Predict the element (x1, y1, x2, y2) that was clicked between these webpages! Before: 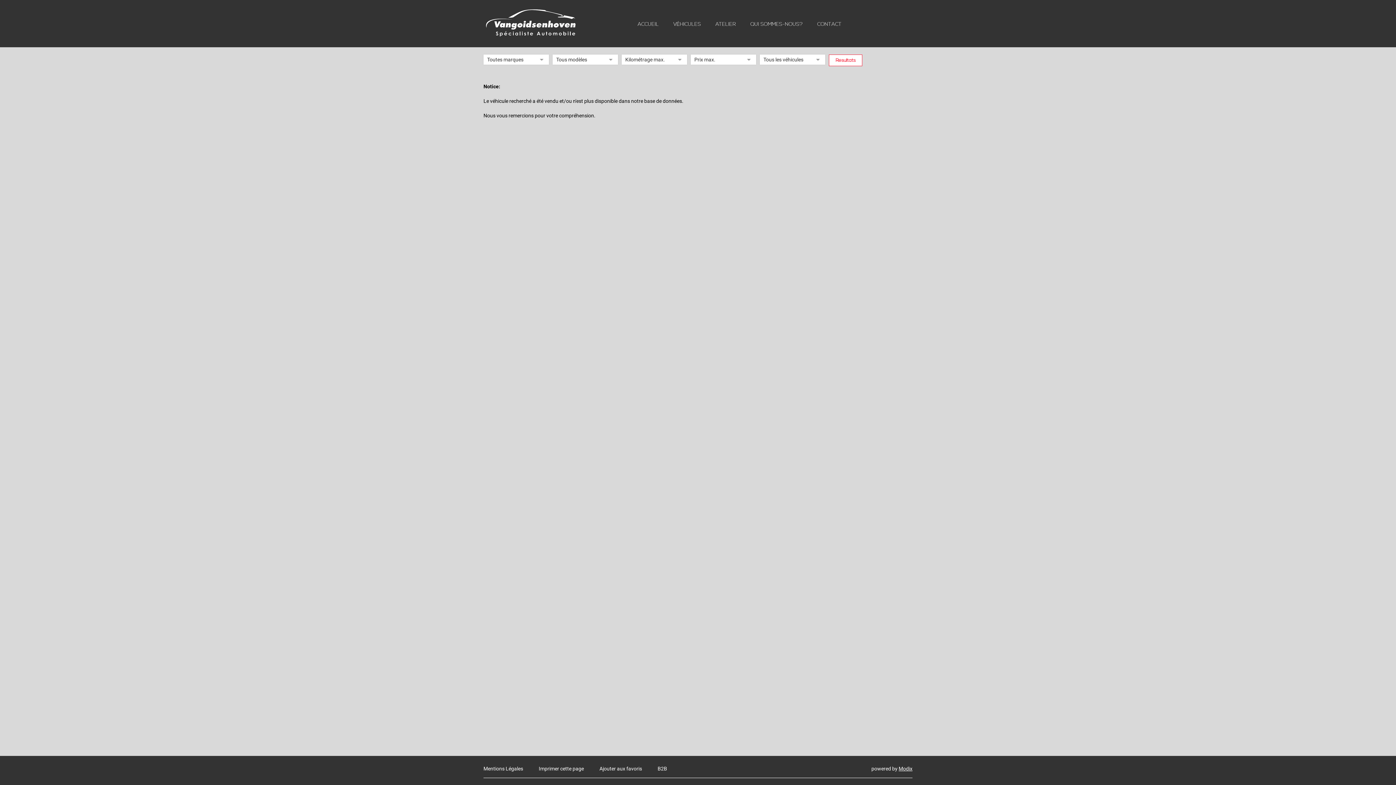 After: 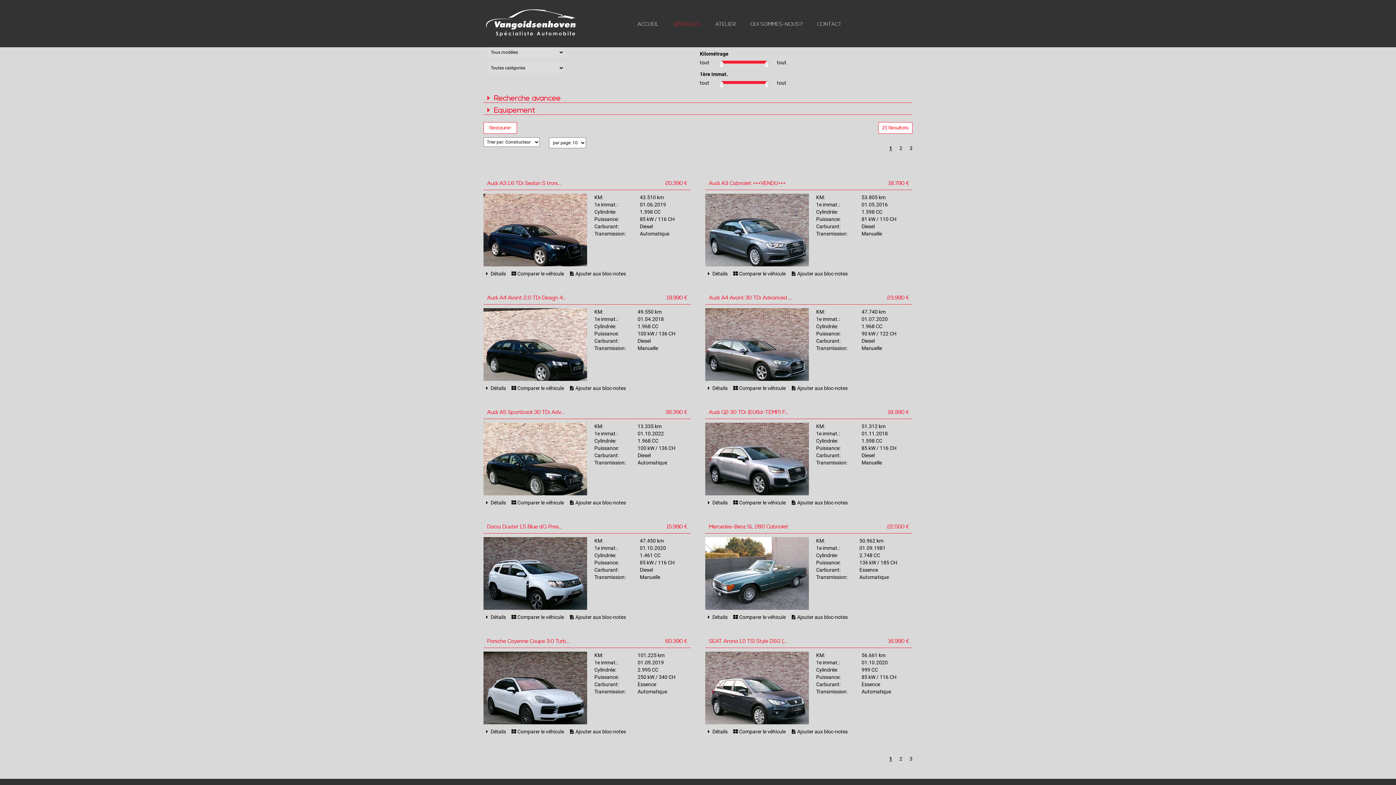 Action: bbox: (829, 54, 862, 66) label: Résultats